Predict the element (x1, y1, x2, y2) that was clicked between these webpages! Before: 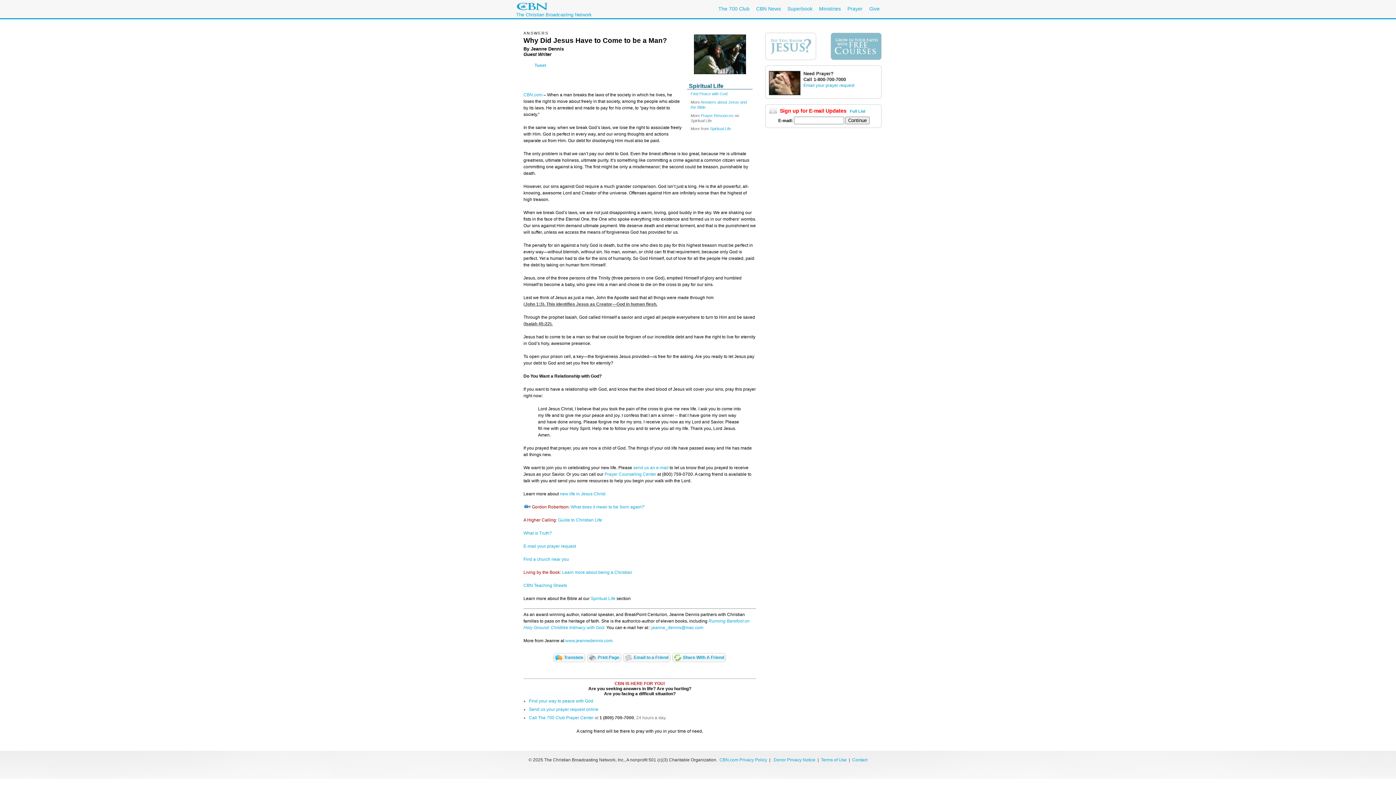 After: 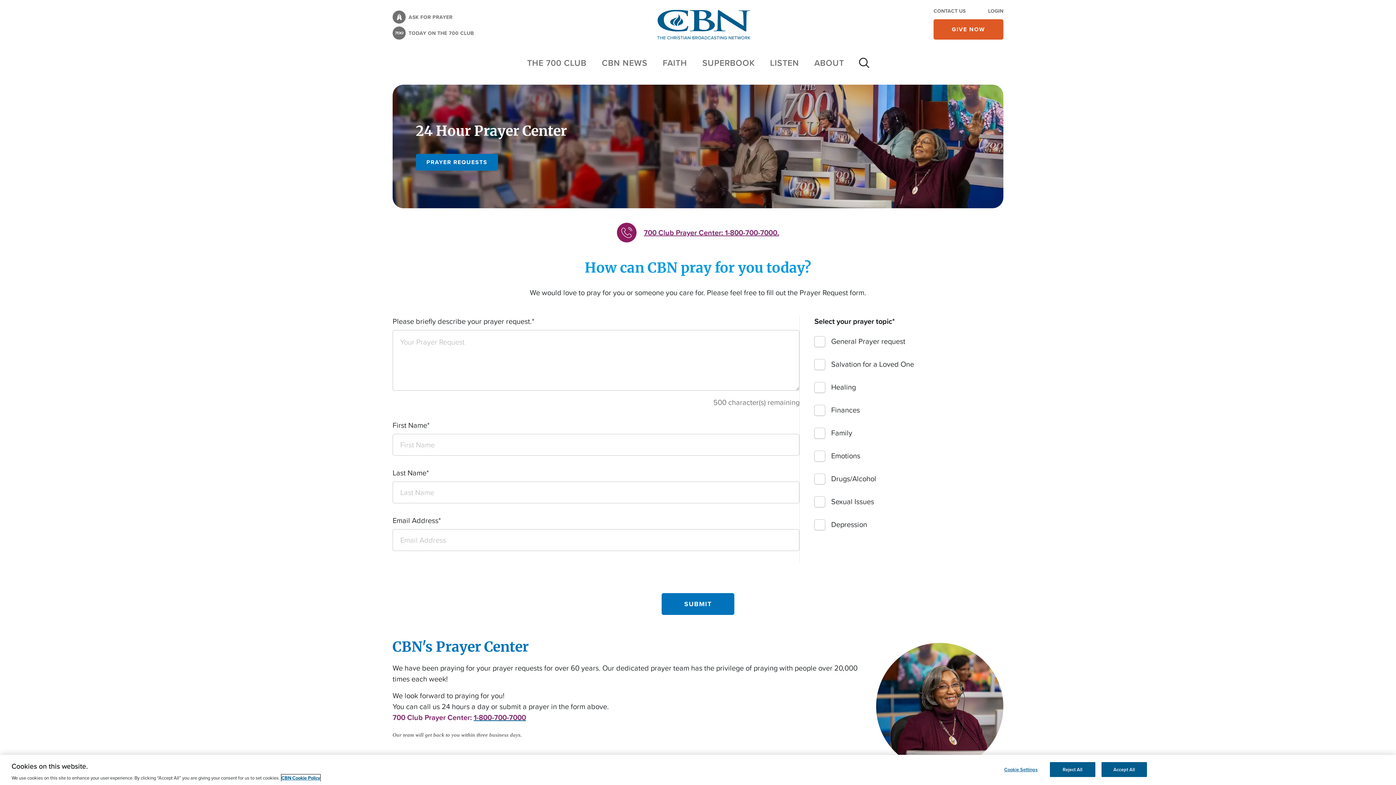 Action: label: Email your prayer request bbox: (803, 82, 854, 88)